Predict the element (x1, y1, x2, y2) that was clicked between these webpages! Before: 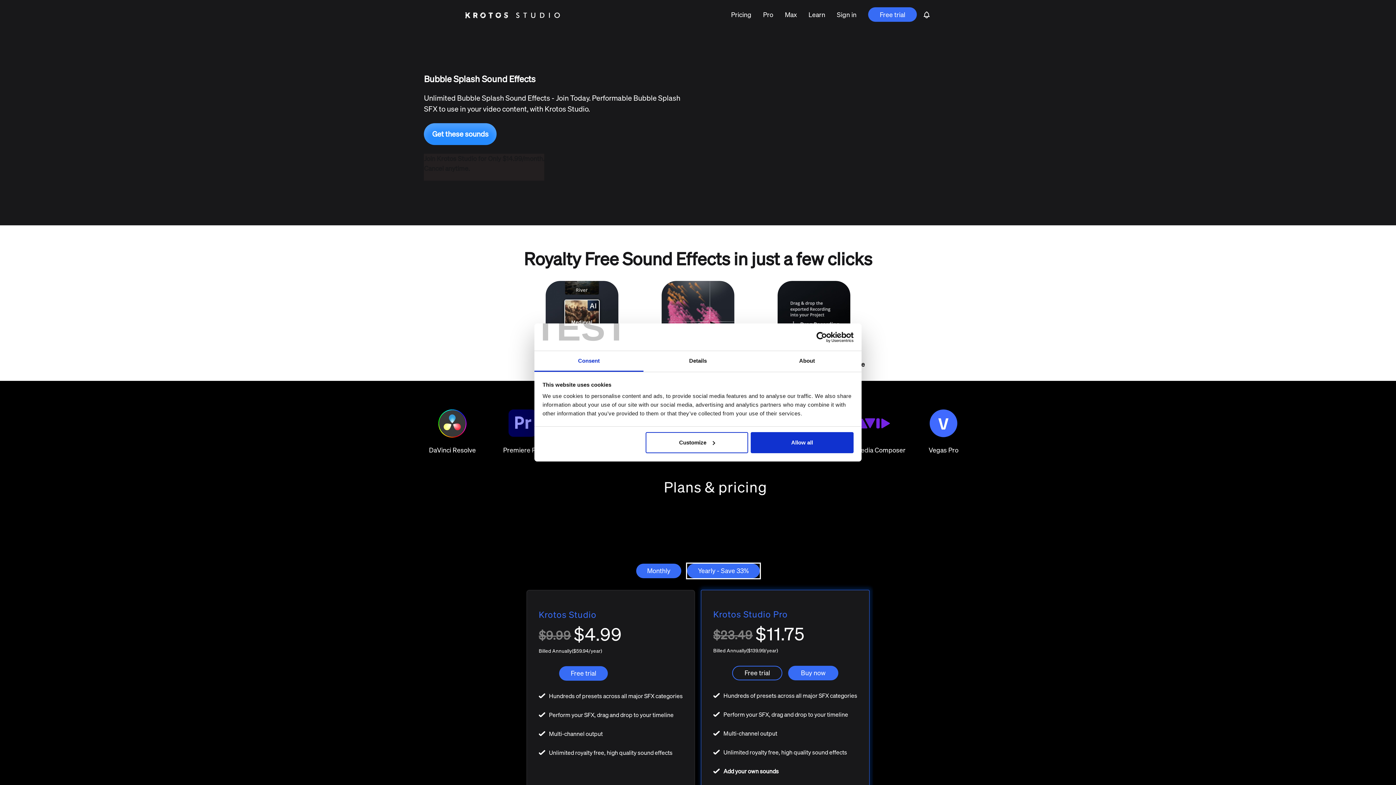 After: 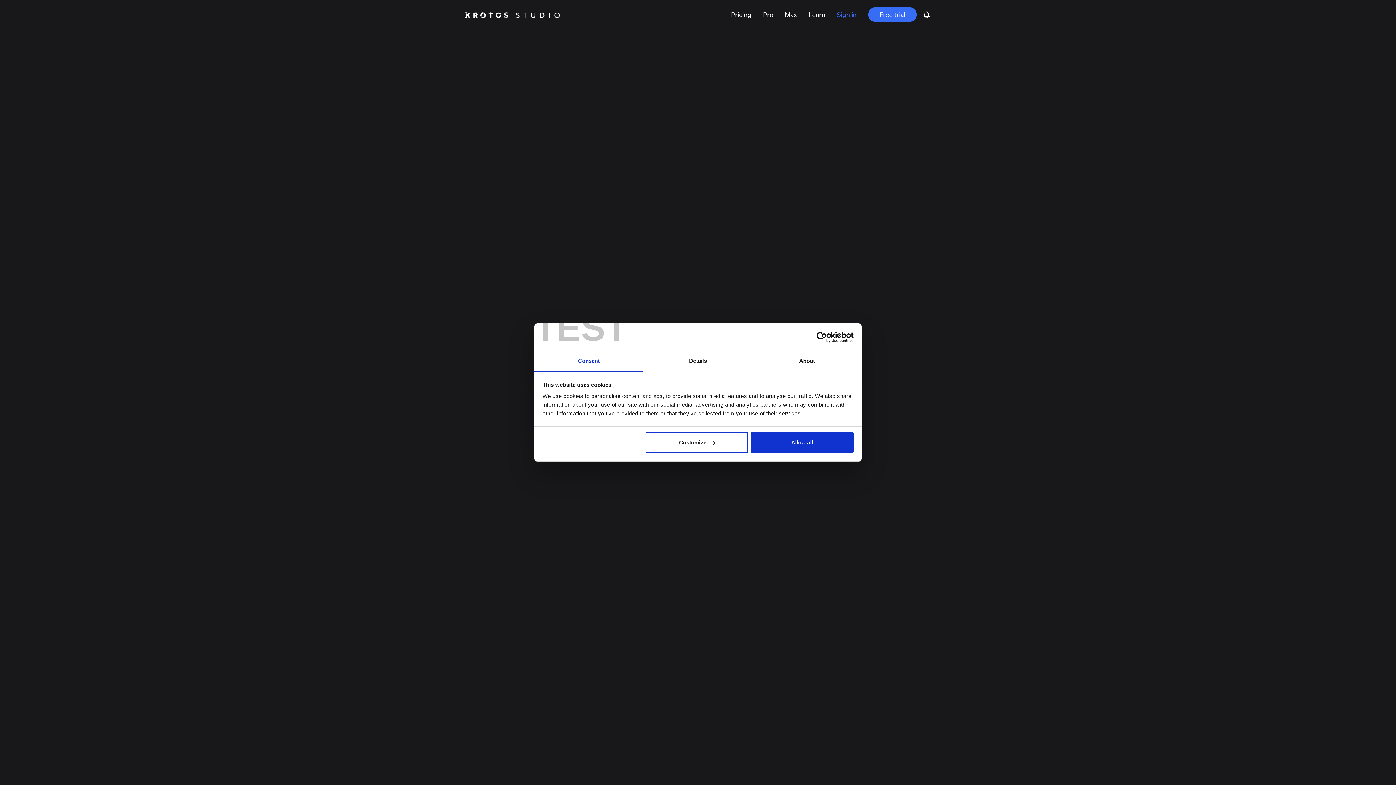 Action: label: Sign in bbox: (831, 6, 862, 22)